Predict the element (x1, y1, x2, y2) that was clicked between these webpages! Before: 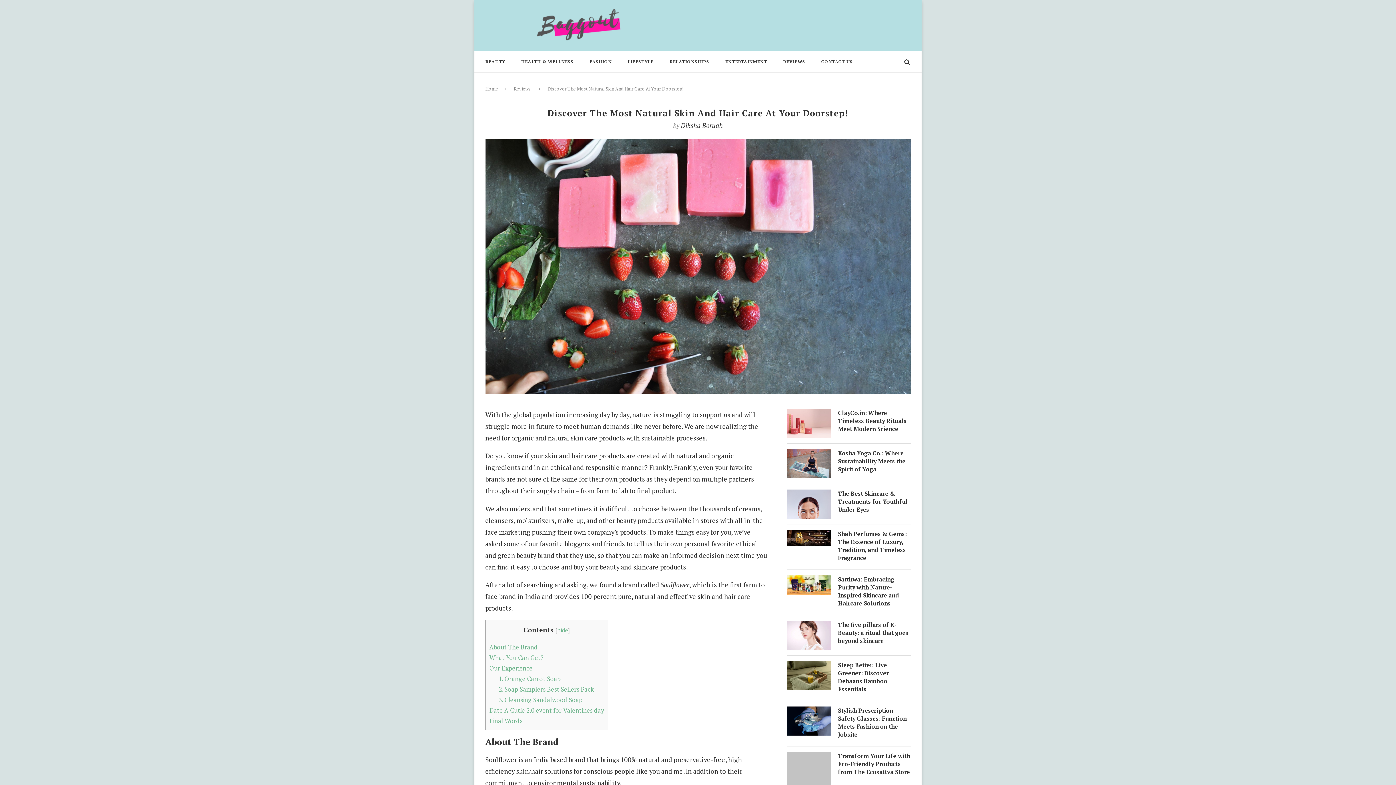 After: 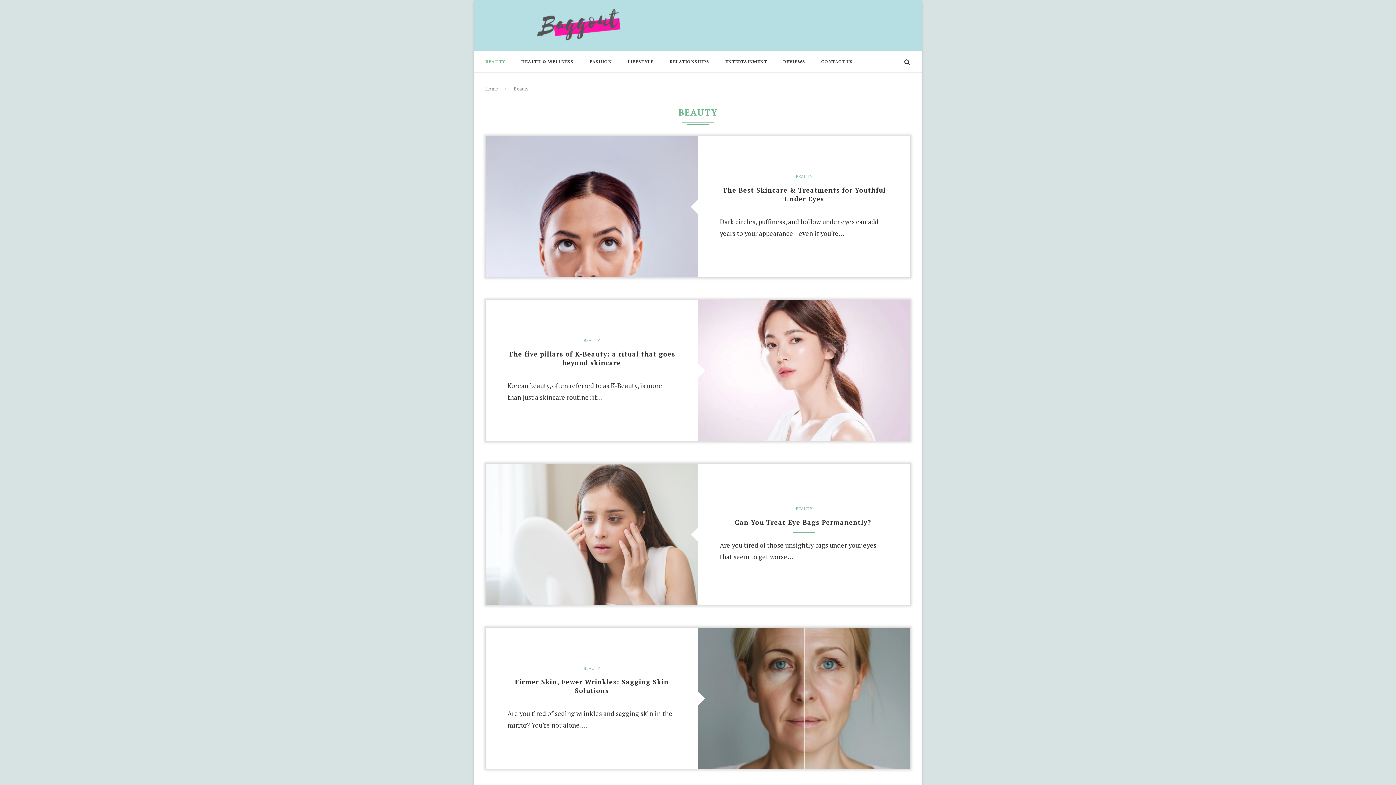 Action: bbox: (485, 51, 505, 72) label: BEAUTY